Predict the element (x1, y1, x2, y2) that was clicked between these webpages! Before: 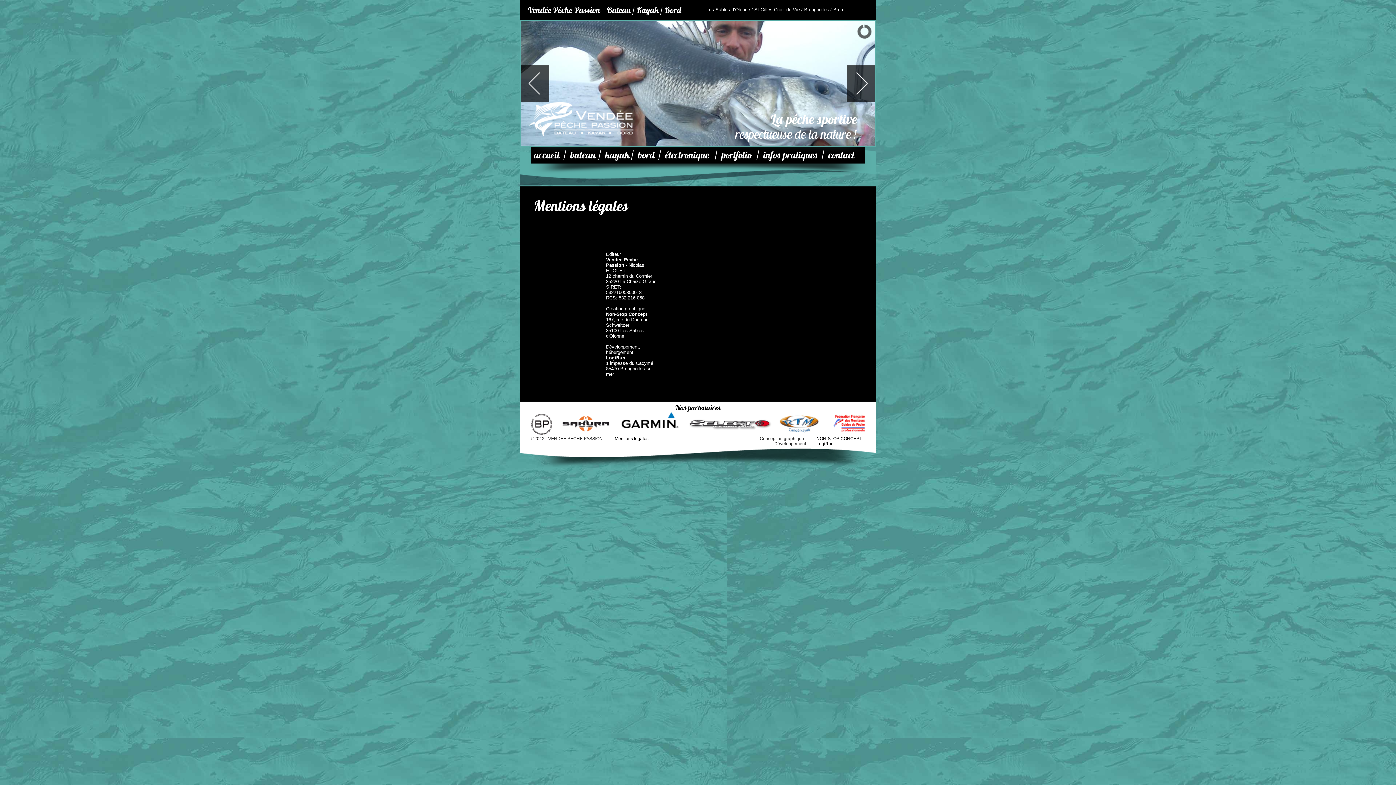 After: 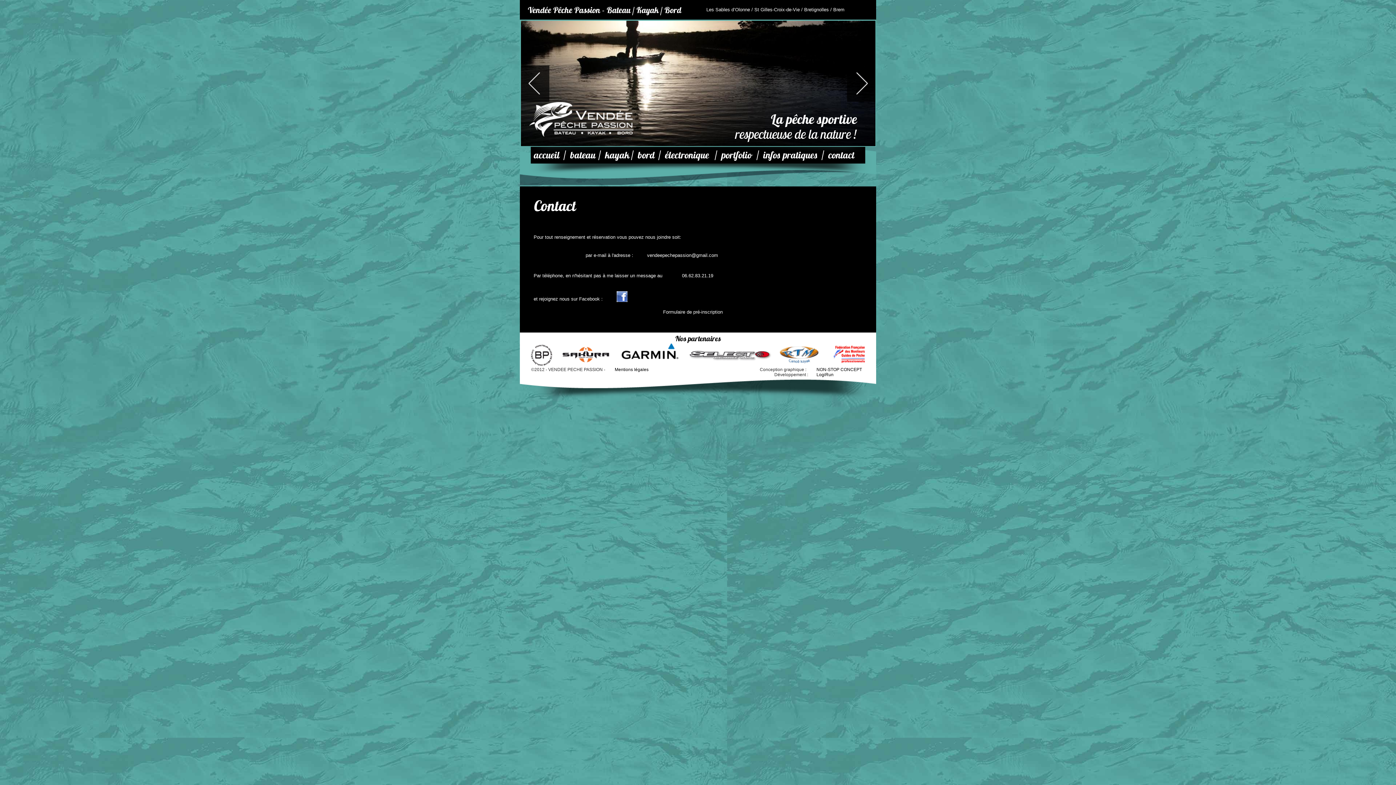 Action: label: contact bbox: (828, 149, 854, 161)